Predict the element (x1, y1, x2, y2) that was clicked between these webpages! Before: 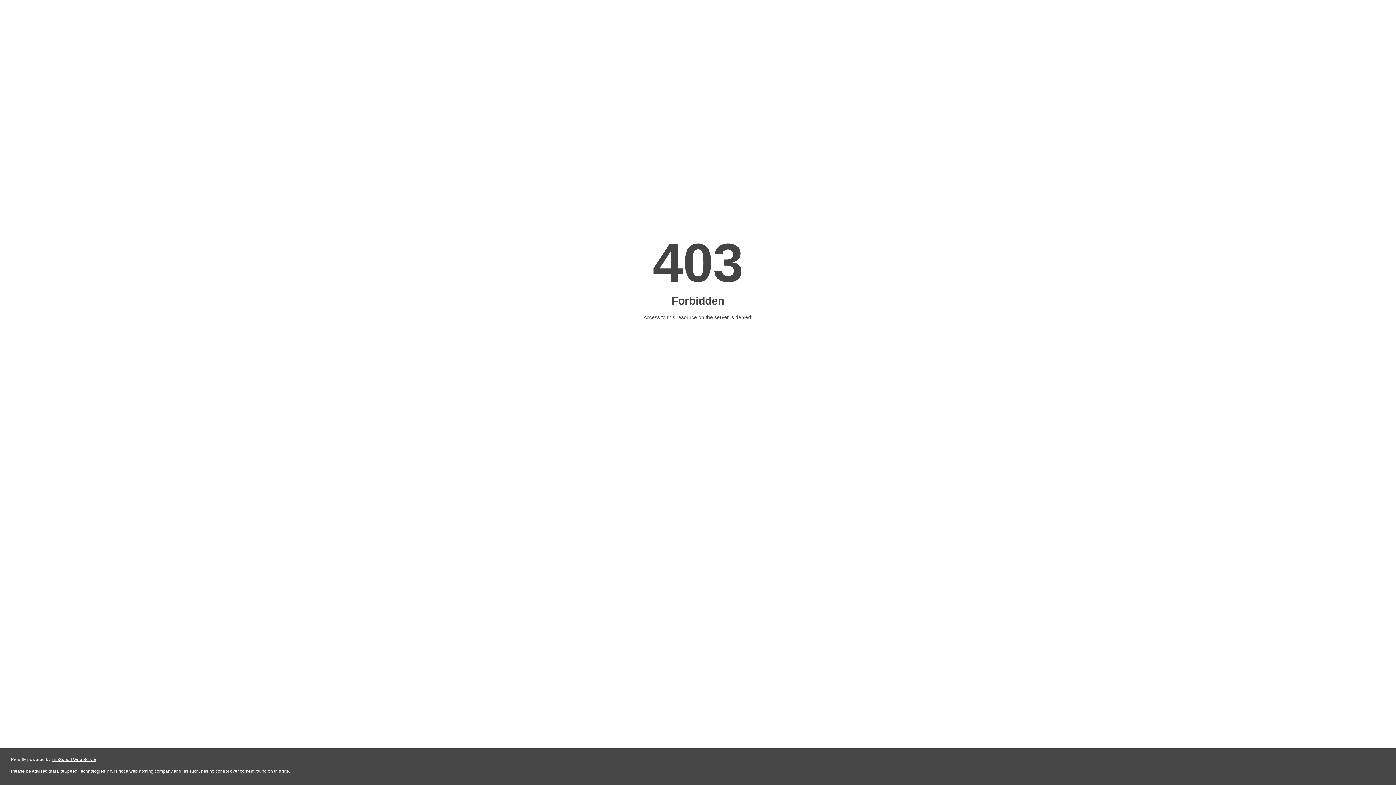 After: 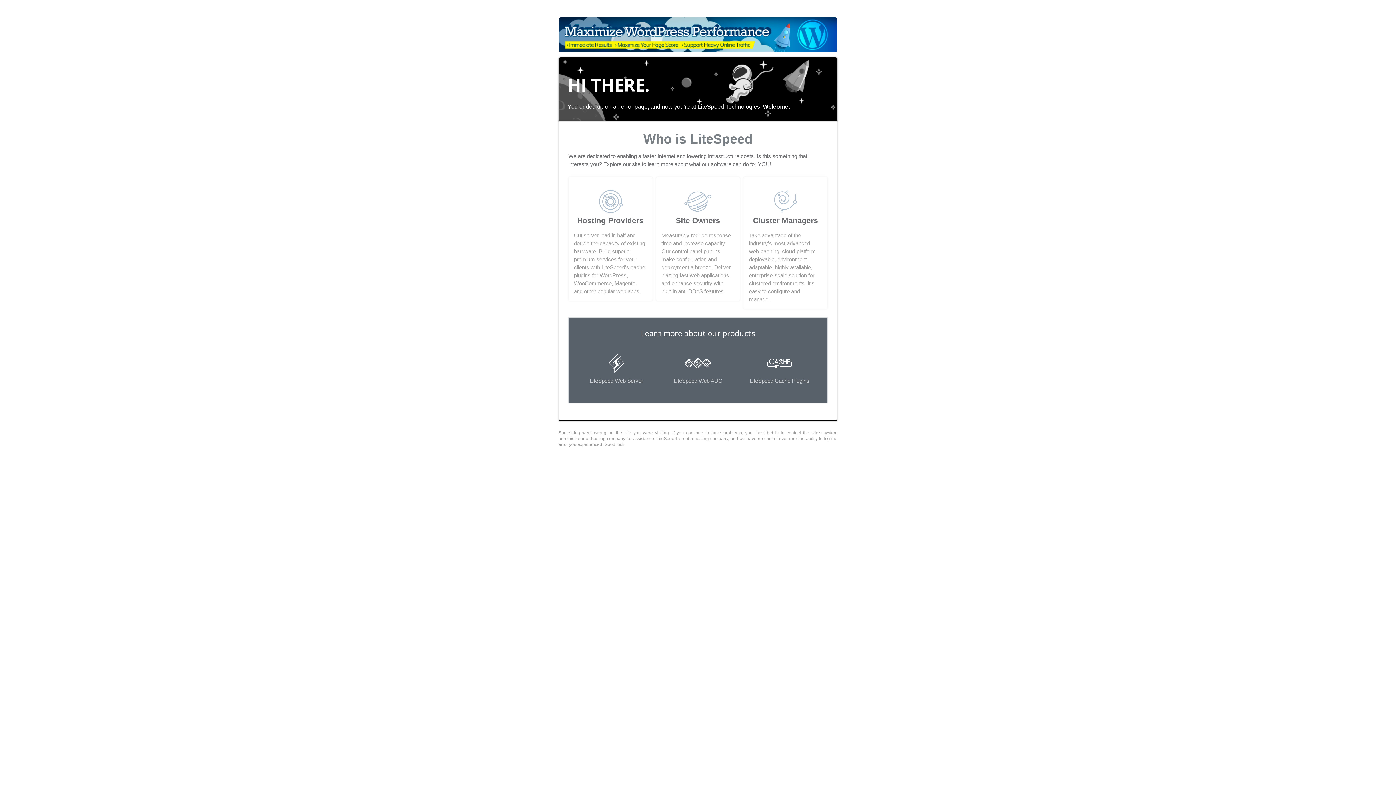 Action: bbox: (51, 757, 96, 762) label: LiteSpeed Web Server